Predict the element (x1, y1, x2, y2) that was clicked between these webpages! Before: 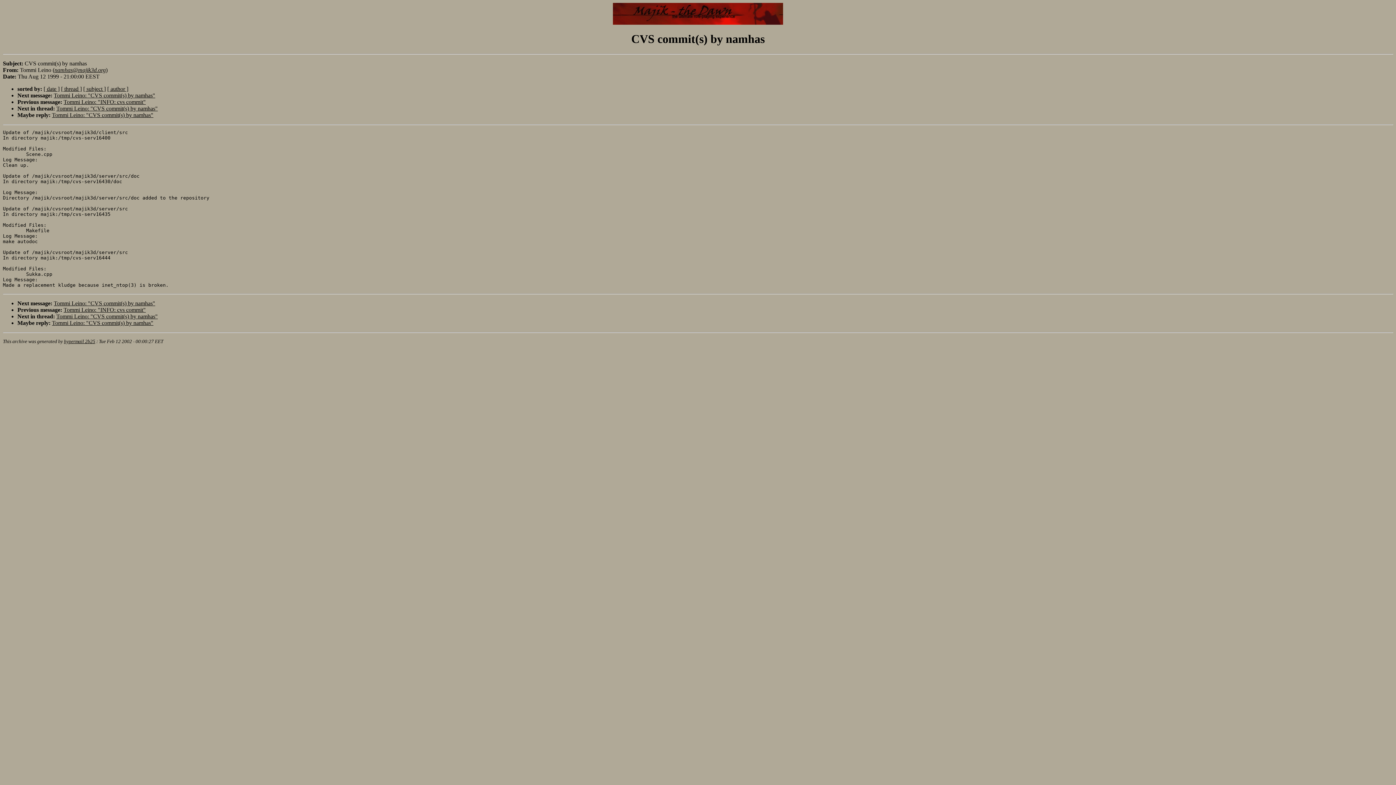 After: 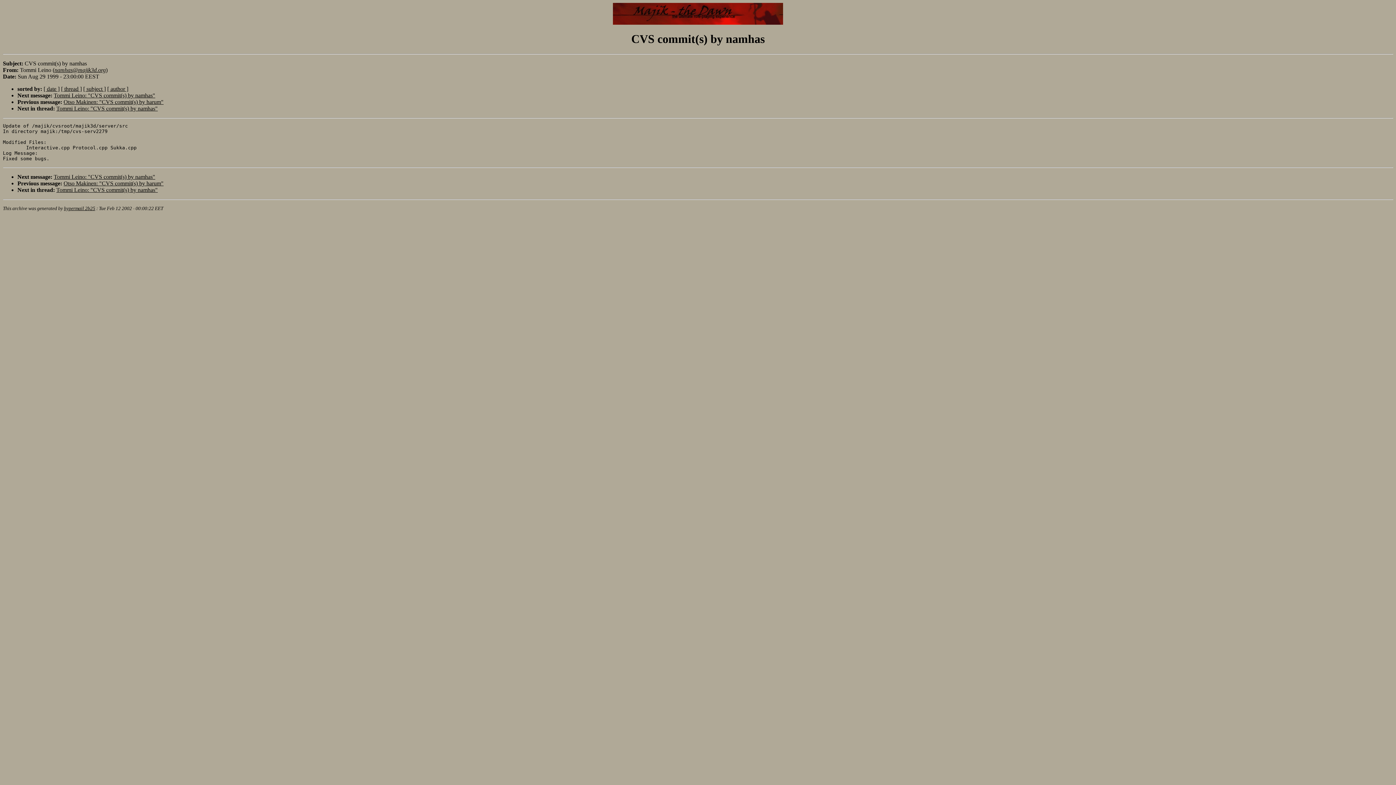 Action: bbox: (52, 319, 153, 326) label: Tommi Leino: "CVS commit(s) by namhas"